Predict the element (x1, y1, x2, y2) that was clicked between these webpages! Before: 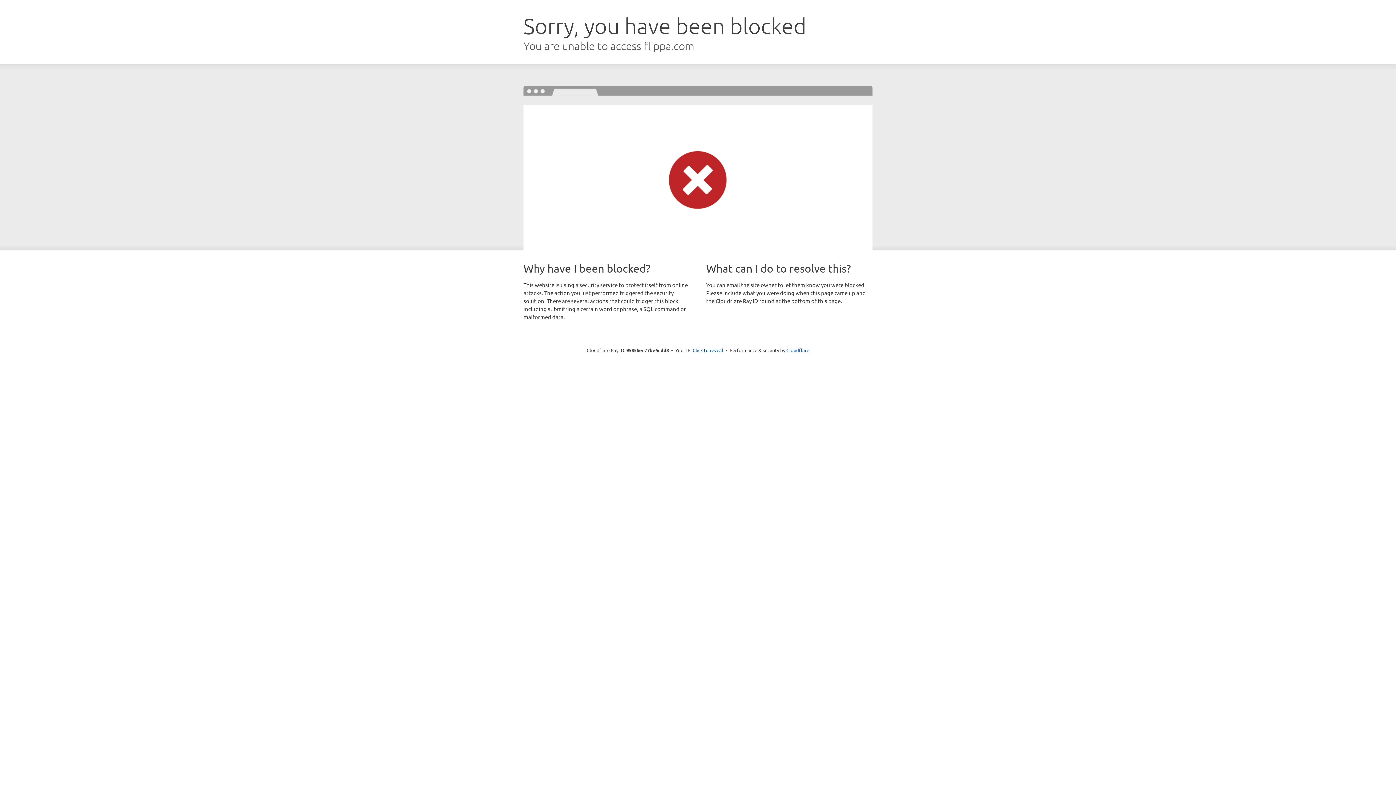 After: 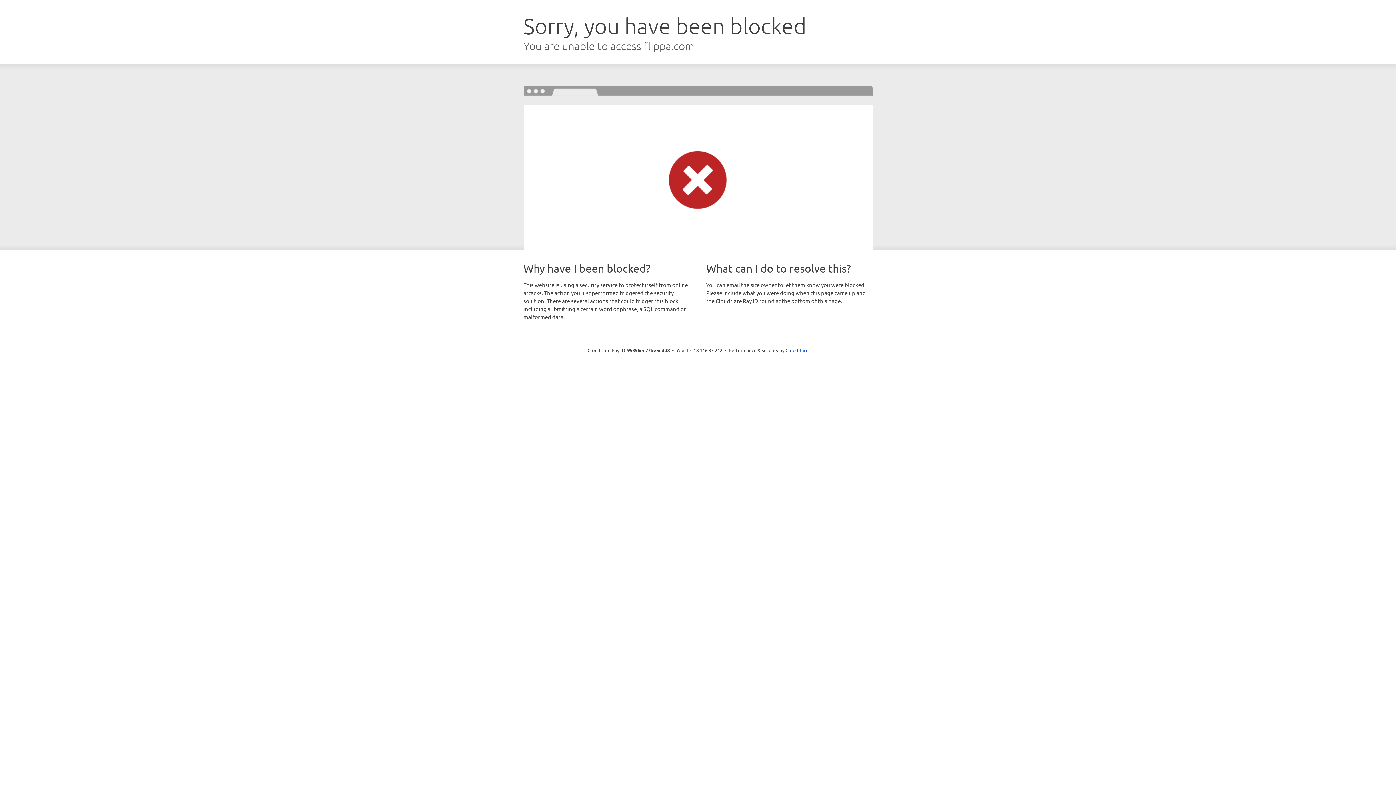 Action: label: Click to reveal bbox: (692, 346, 723, 353)